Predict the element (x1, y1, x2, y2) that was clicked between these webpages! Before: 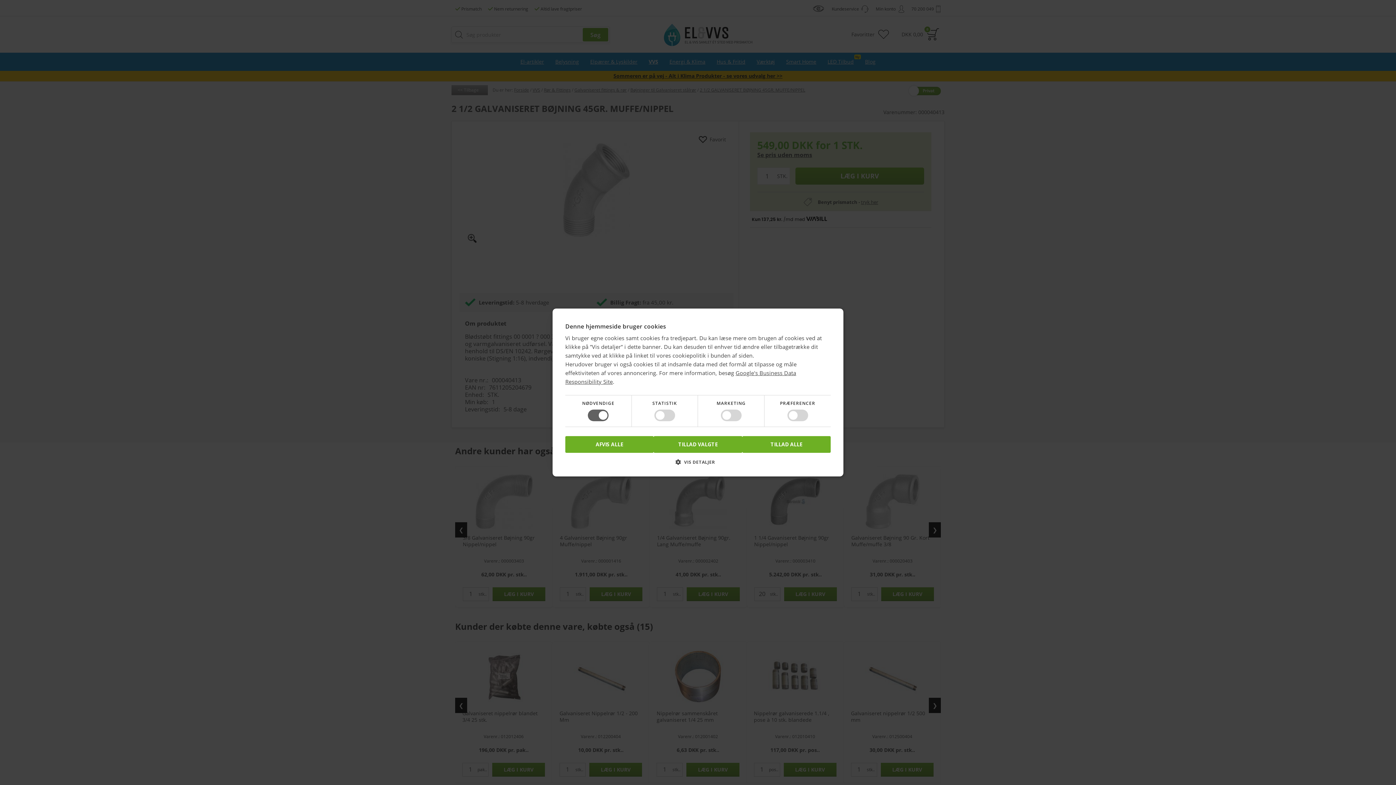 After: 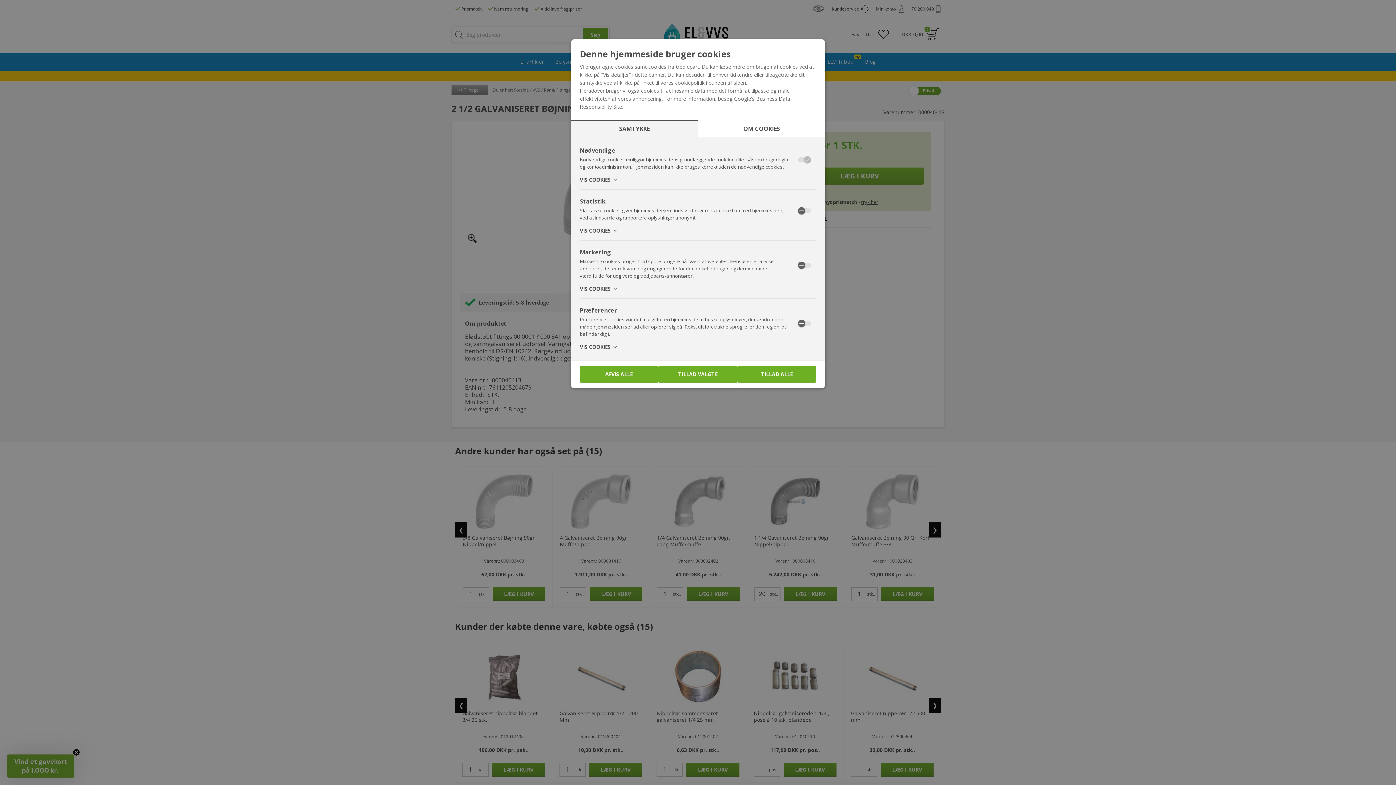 Action: label:  VIS DETALJER bbox: (565, 458, 830, 471)